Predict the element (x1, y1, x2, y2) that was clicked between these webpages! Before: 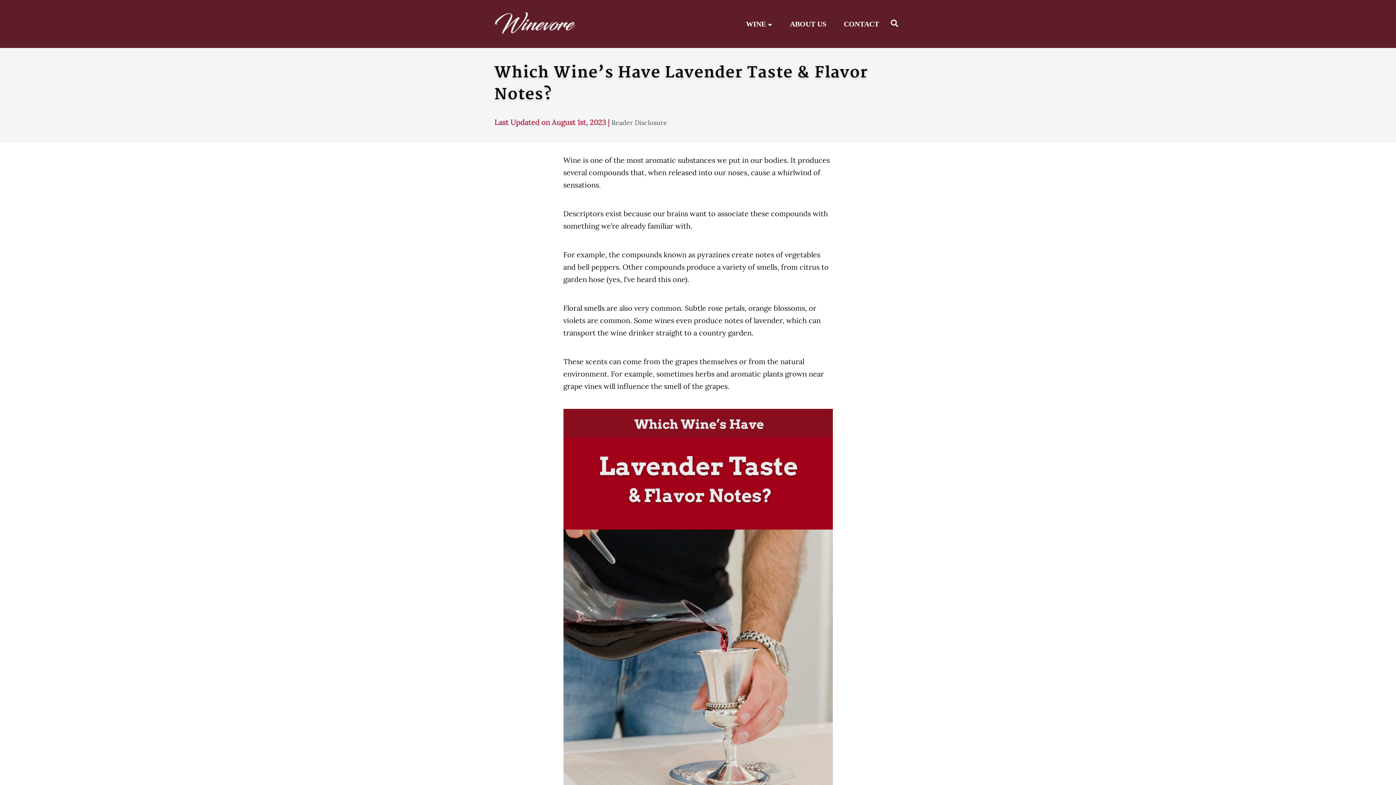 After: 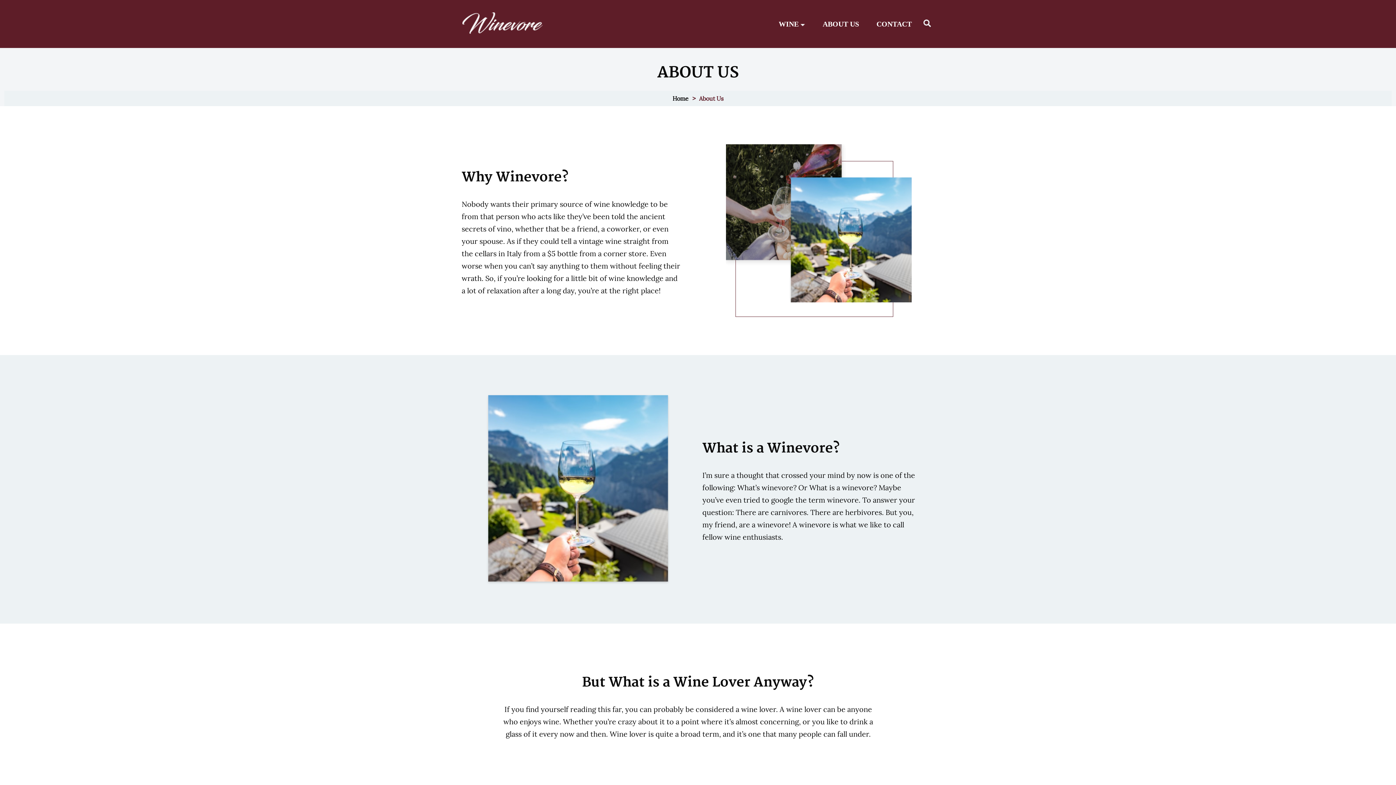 Action: label: ABOUT US bbox: (790, 0, 826, 48)